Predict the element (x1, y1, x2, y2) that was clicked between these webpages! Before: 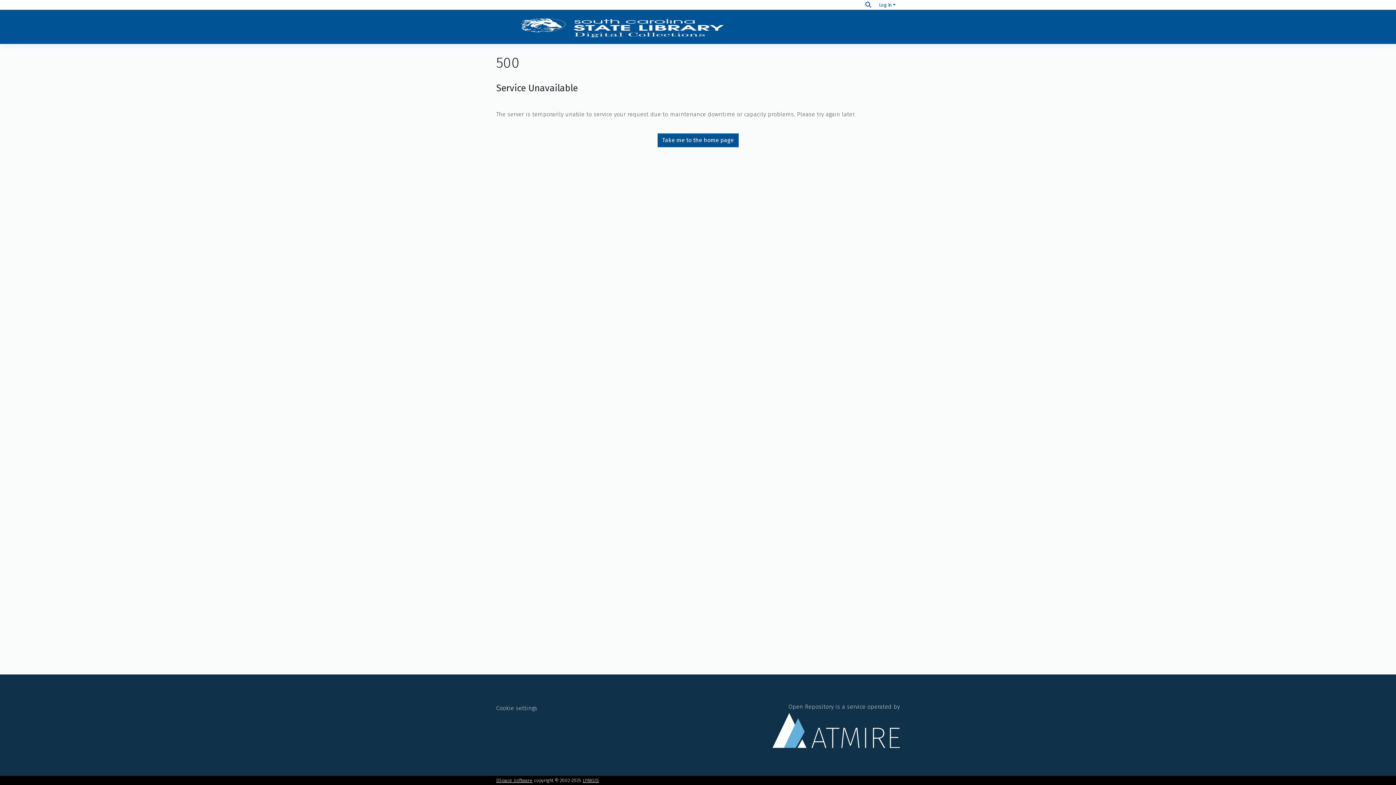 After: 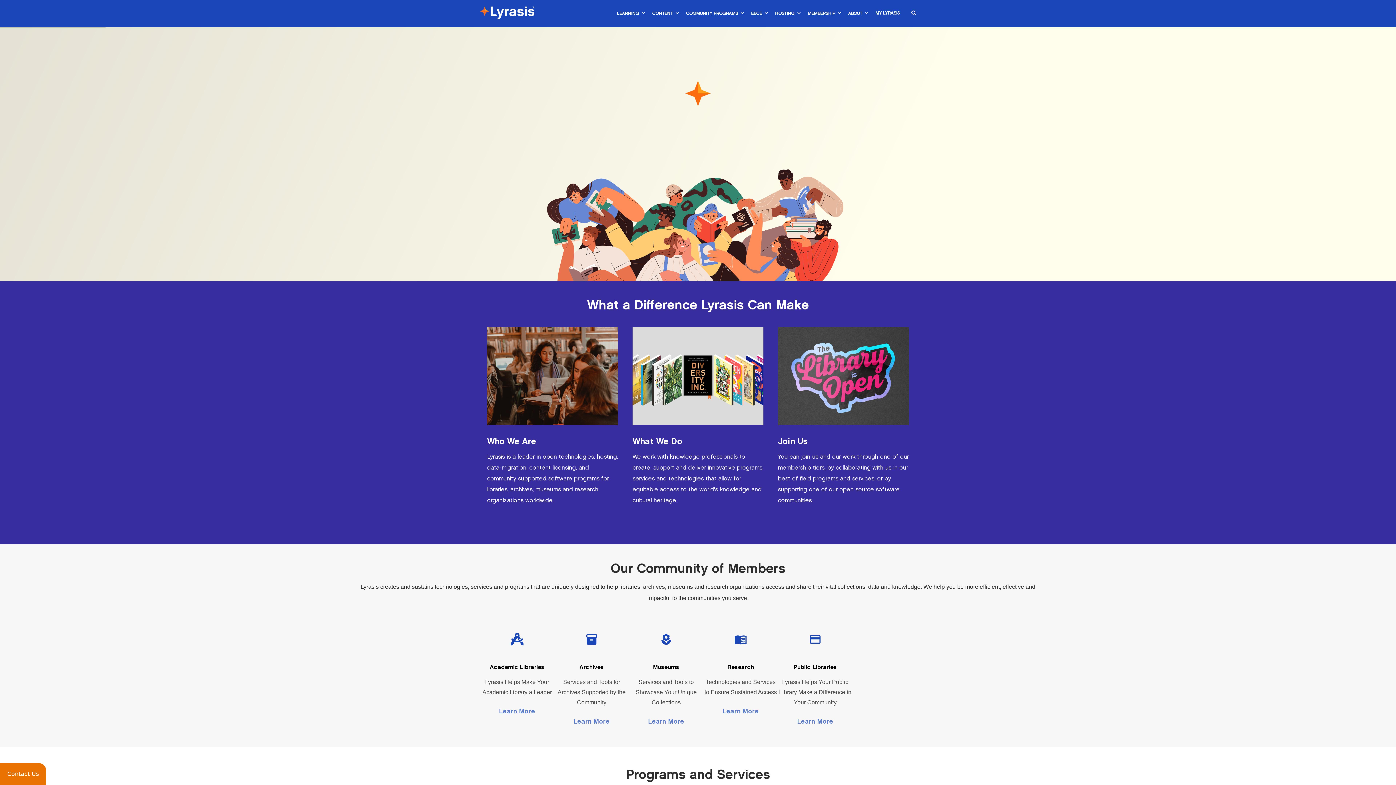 Action: bbox: (582, 778, 599, 783) label: LYRASIS